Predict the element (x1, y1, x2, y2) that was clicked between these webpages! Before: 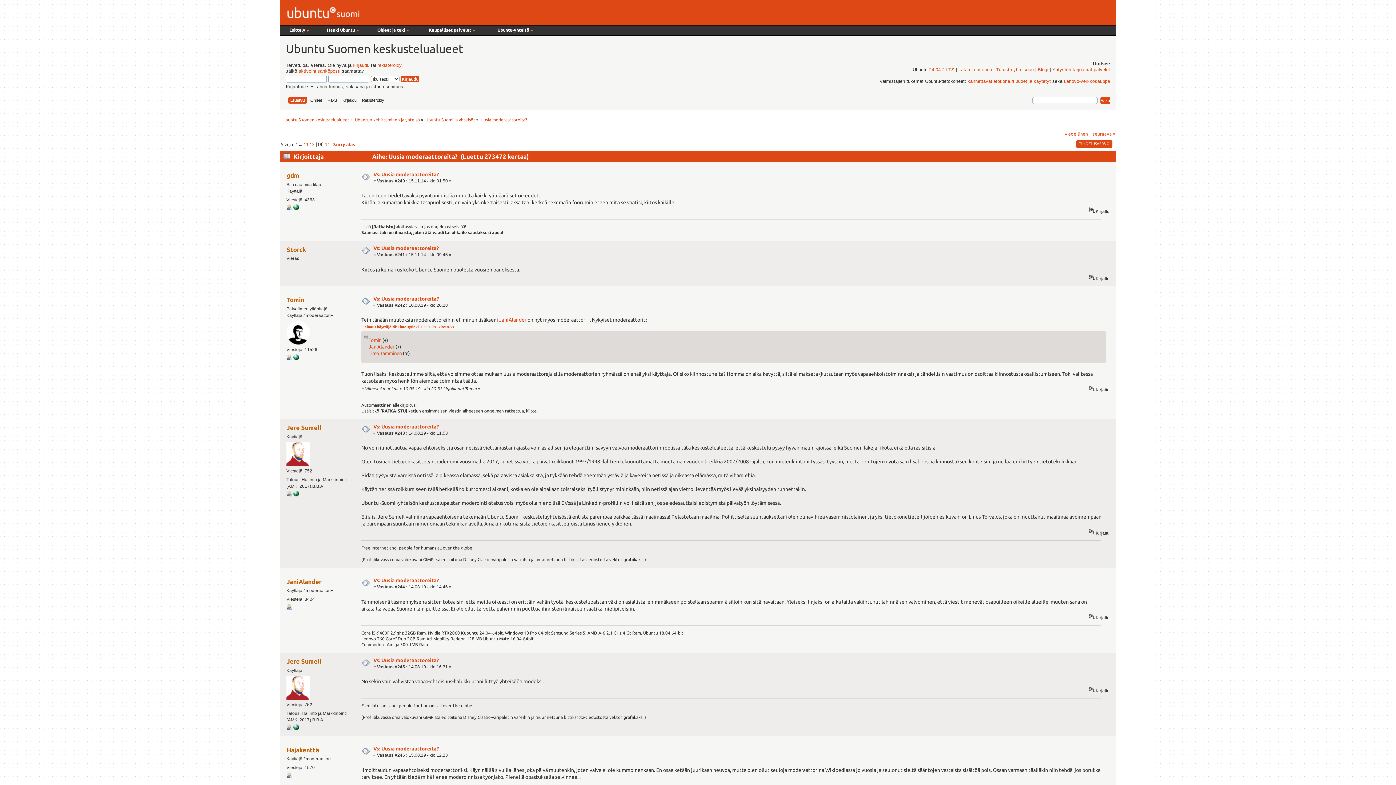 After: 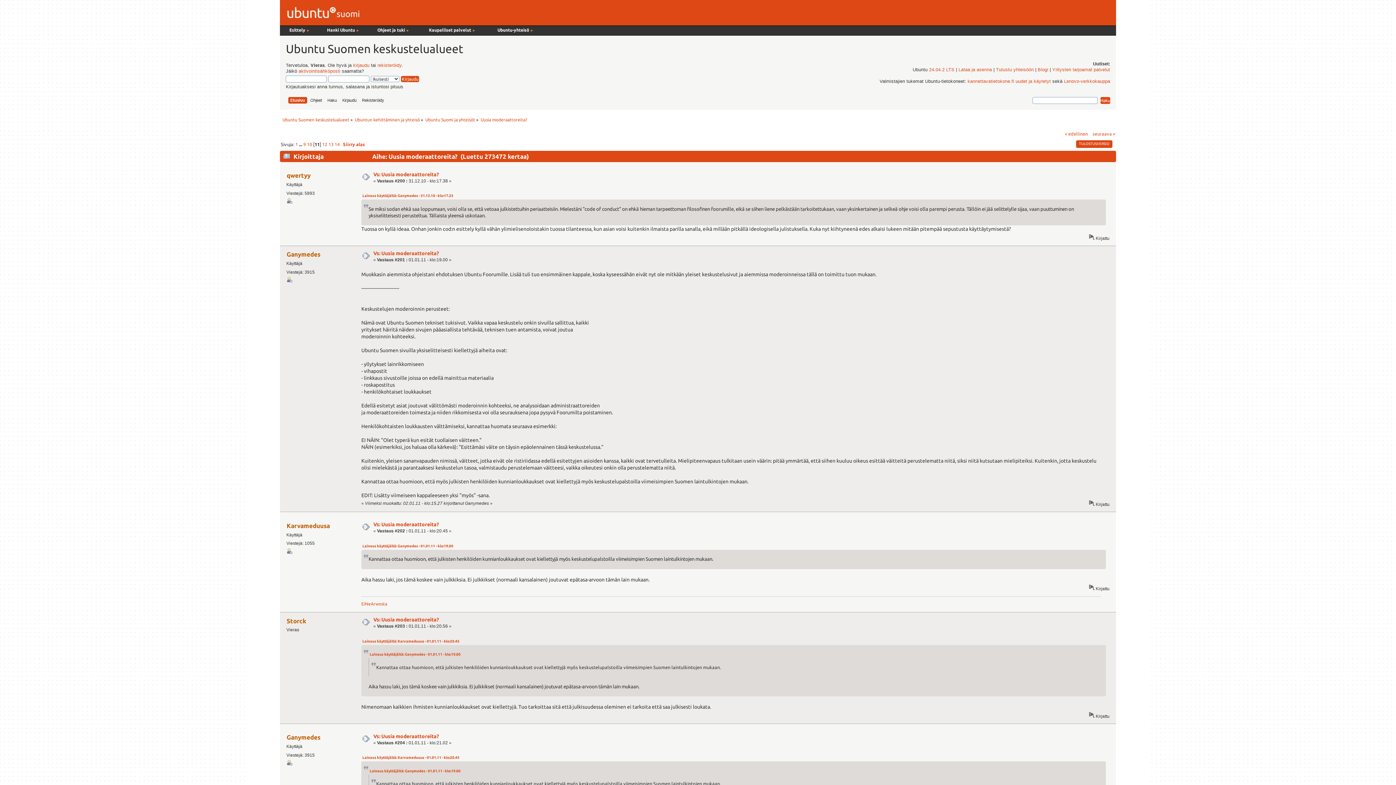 Action: bbox: (303, 141, 308, 146) label: 11